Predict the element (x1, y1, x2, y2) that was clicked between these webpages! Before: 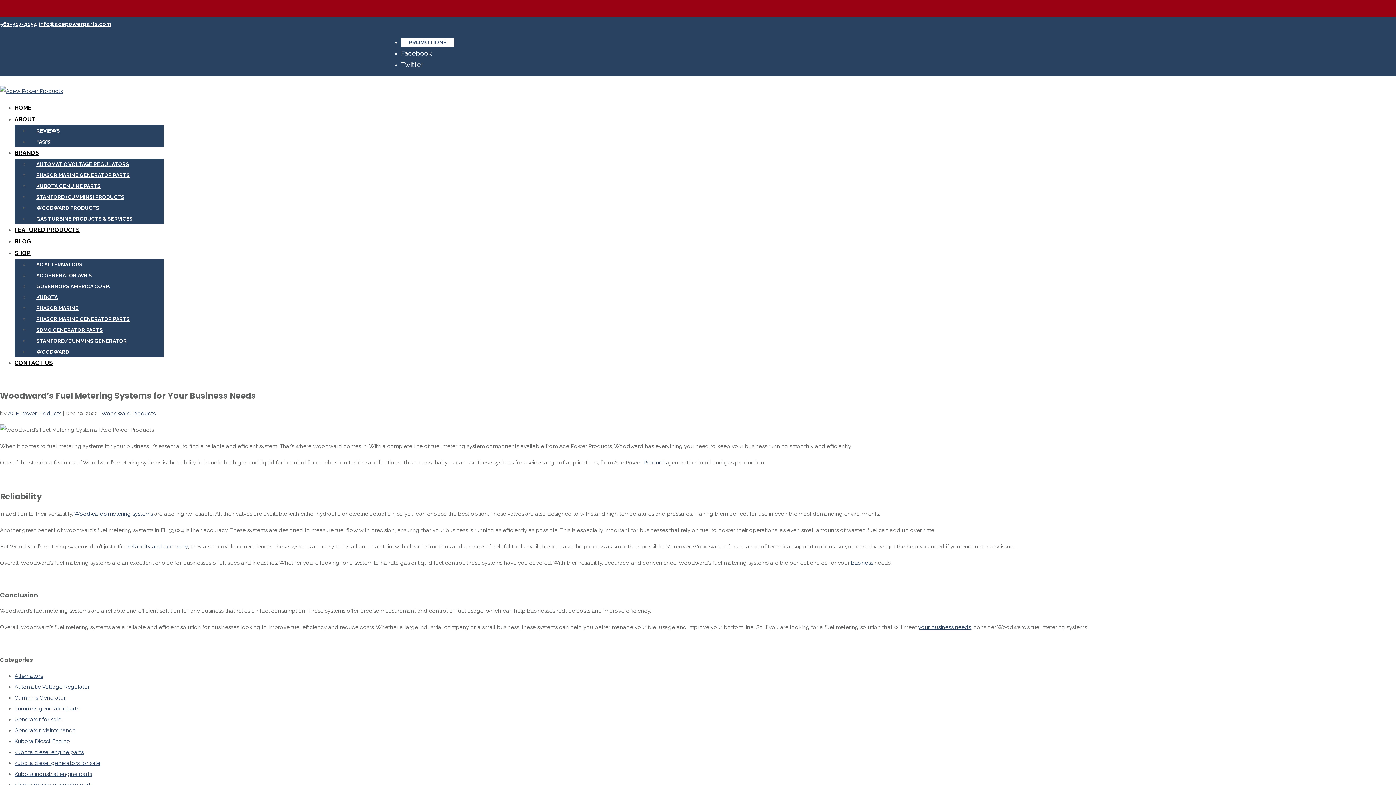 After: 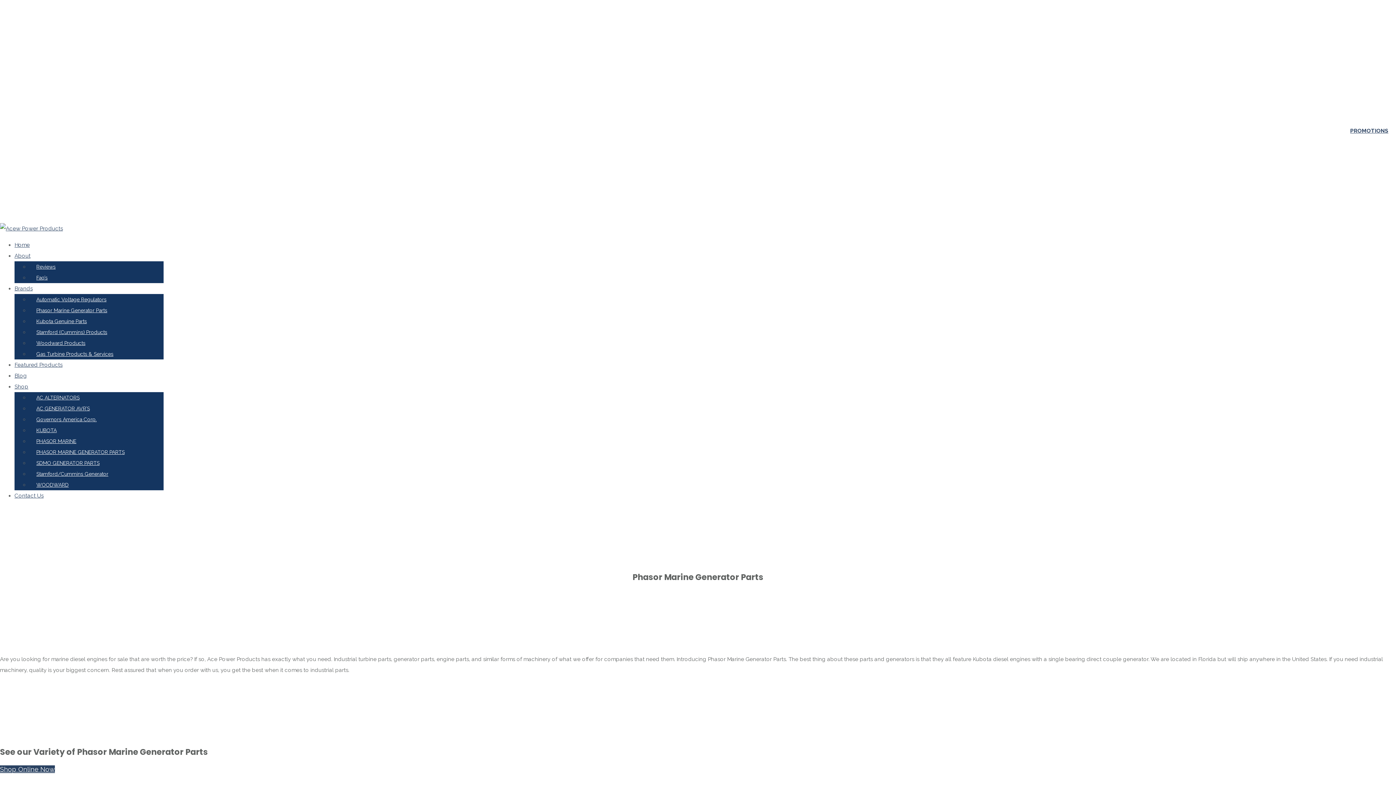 Action: label: PHASOR MARINE GENERATOR PARTS bbox: (29, 170, 137, 180)